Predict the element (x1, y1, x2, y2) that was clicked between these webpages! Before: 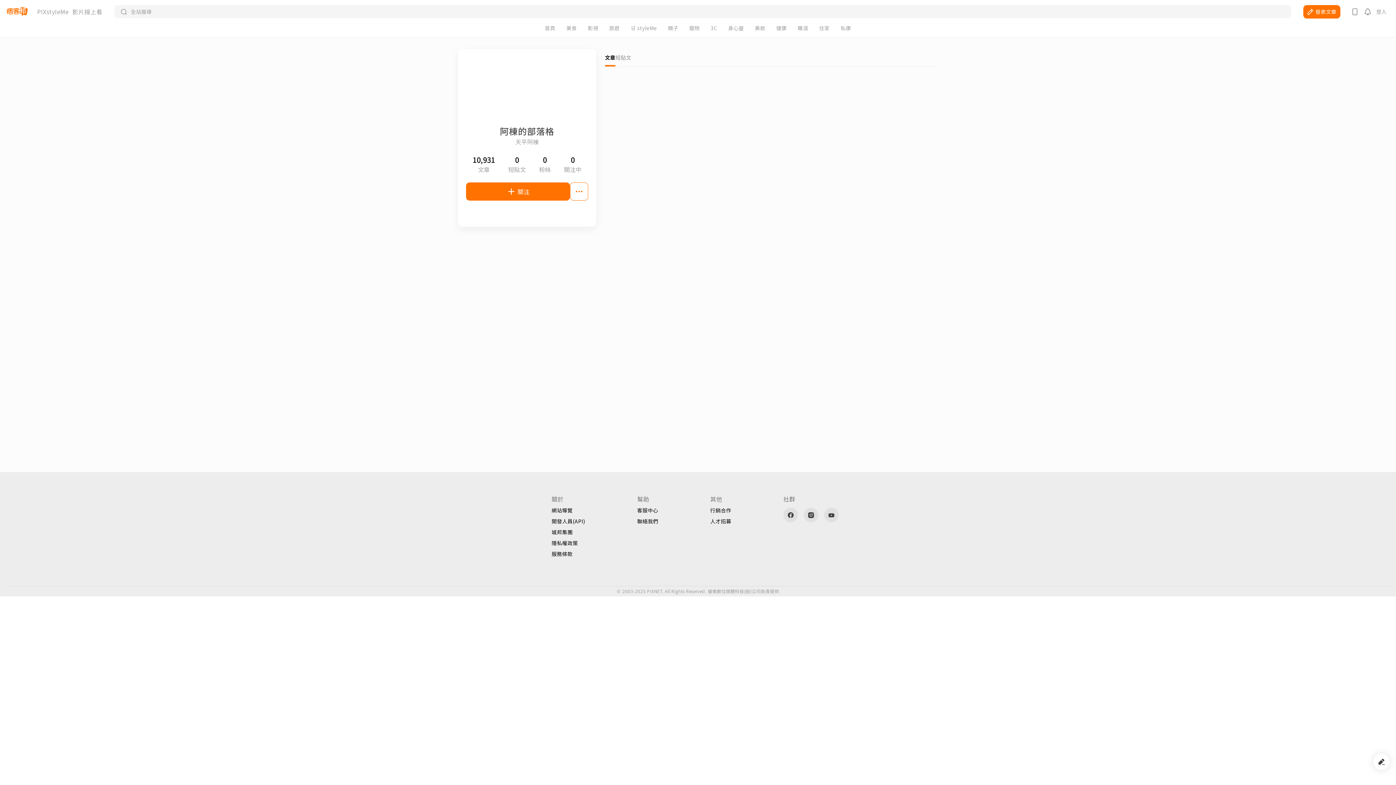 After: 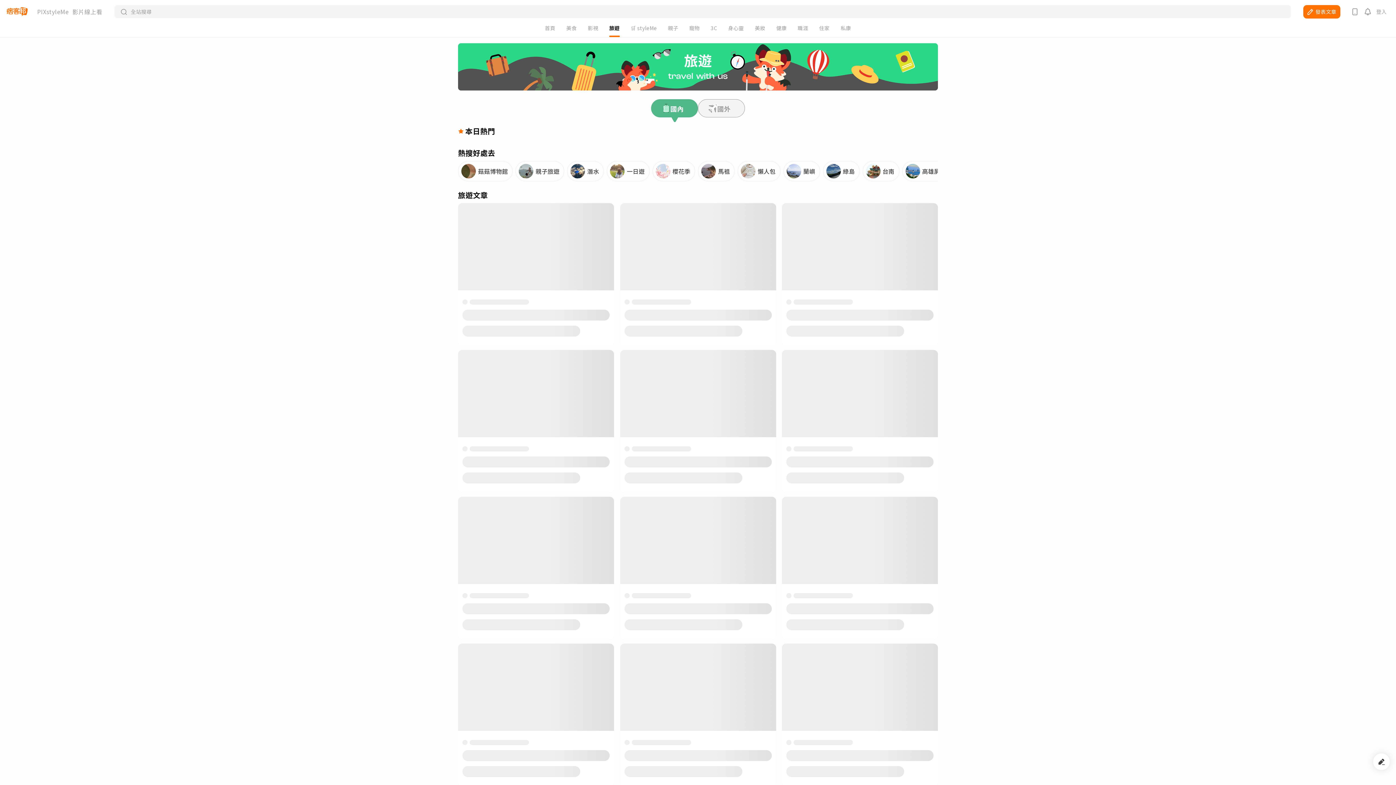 Action: bbox: (609, 25, 619, 30) label: 旅遊